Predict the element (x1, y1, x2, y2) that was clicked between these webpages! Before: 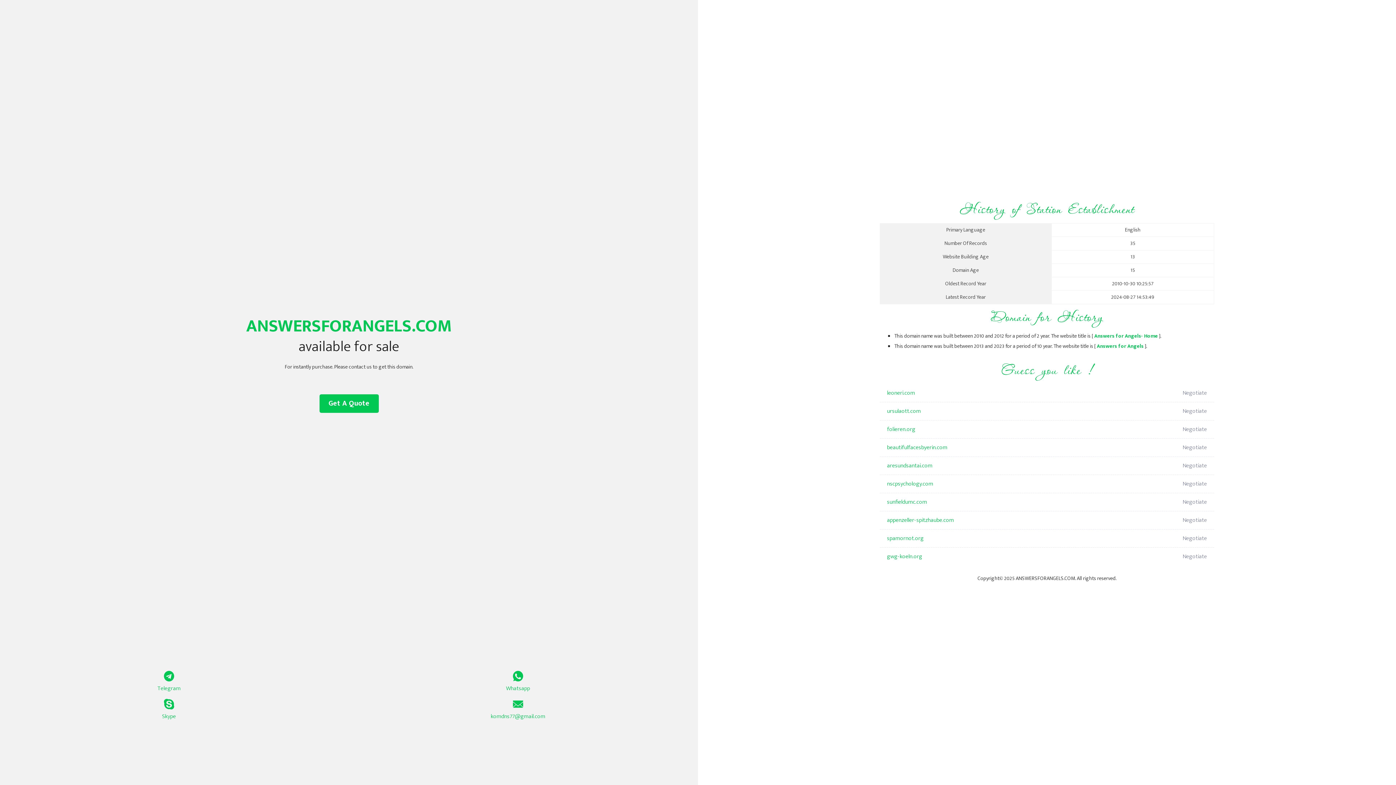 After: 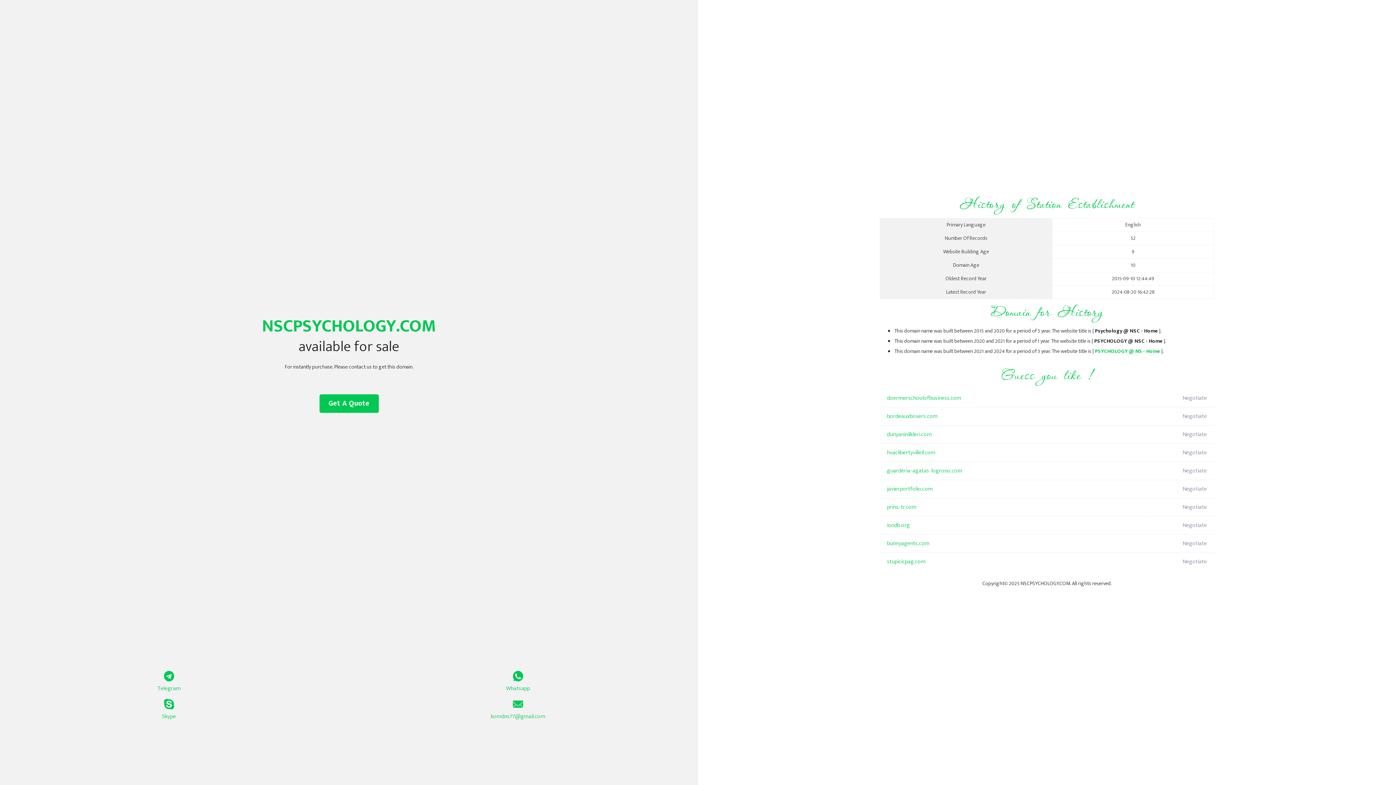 Action: label: nscpsychology.com bbox: (887, 475, 1098, 493)